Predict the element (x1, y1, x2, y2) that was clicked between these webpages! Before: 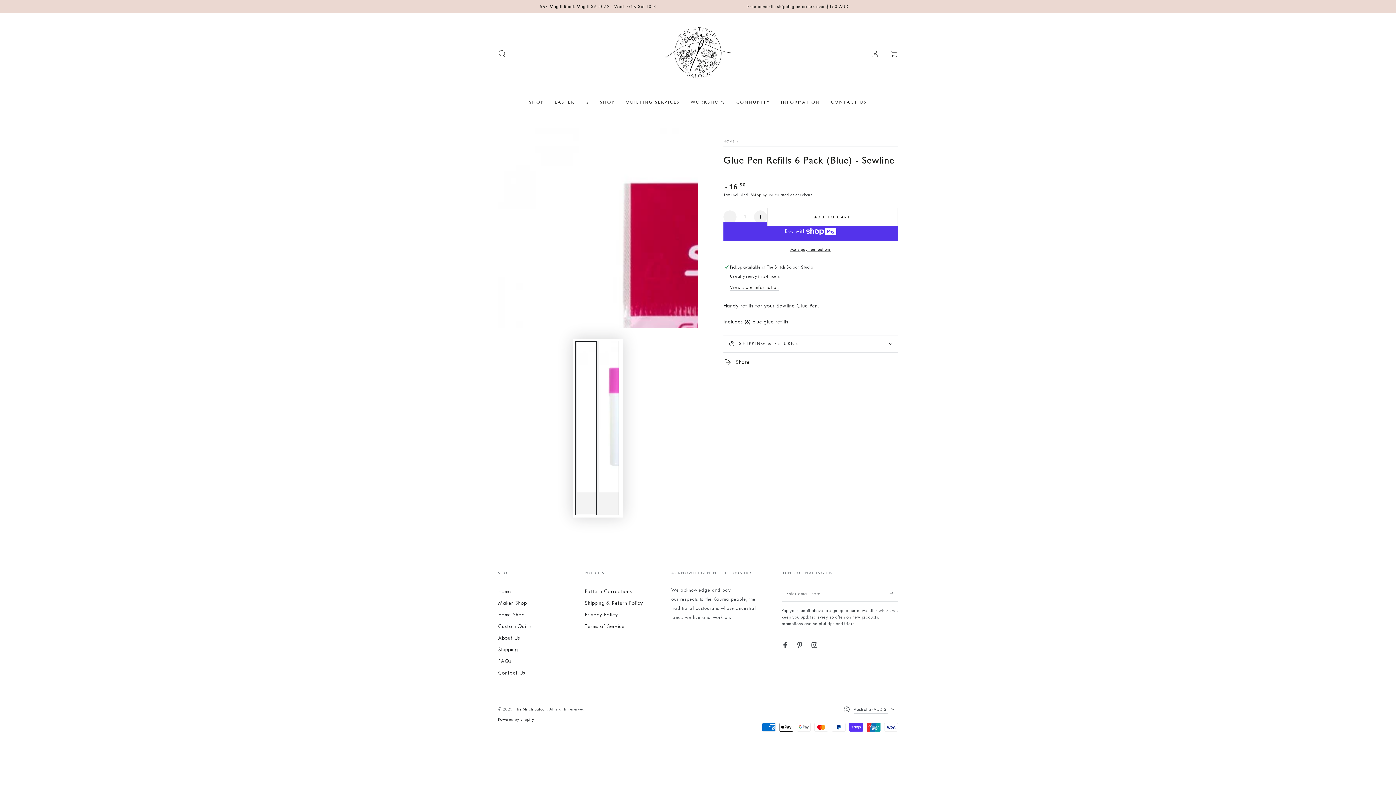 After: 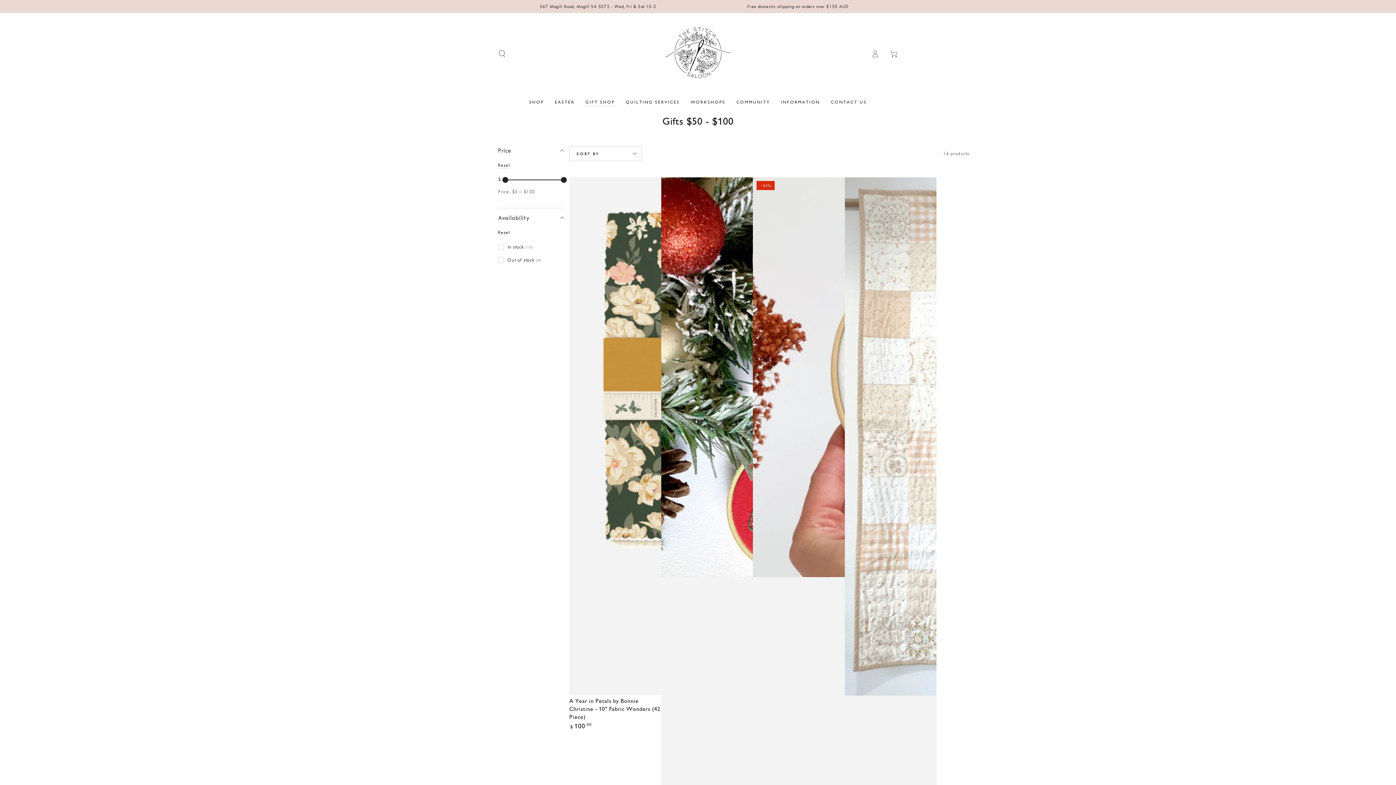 Action: label: GIFT SHOP bbox: (580, 94, 620, 110)